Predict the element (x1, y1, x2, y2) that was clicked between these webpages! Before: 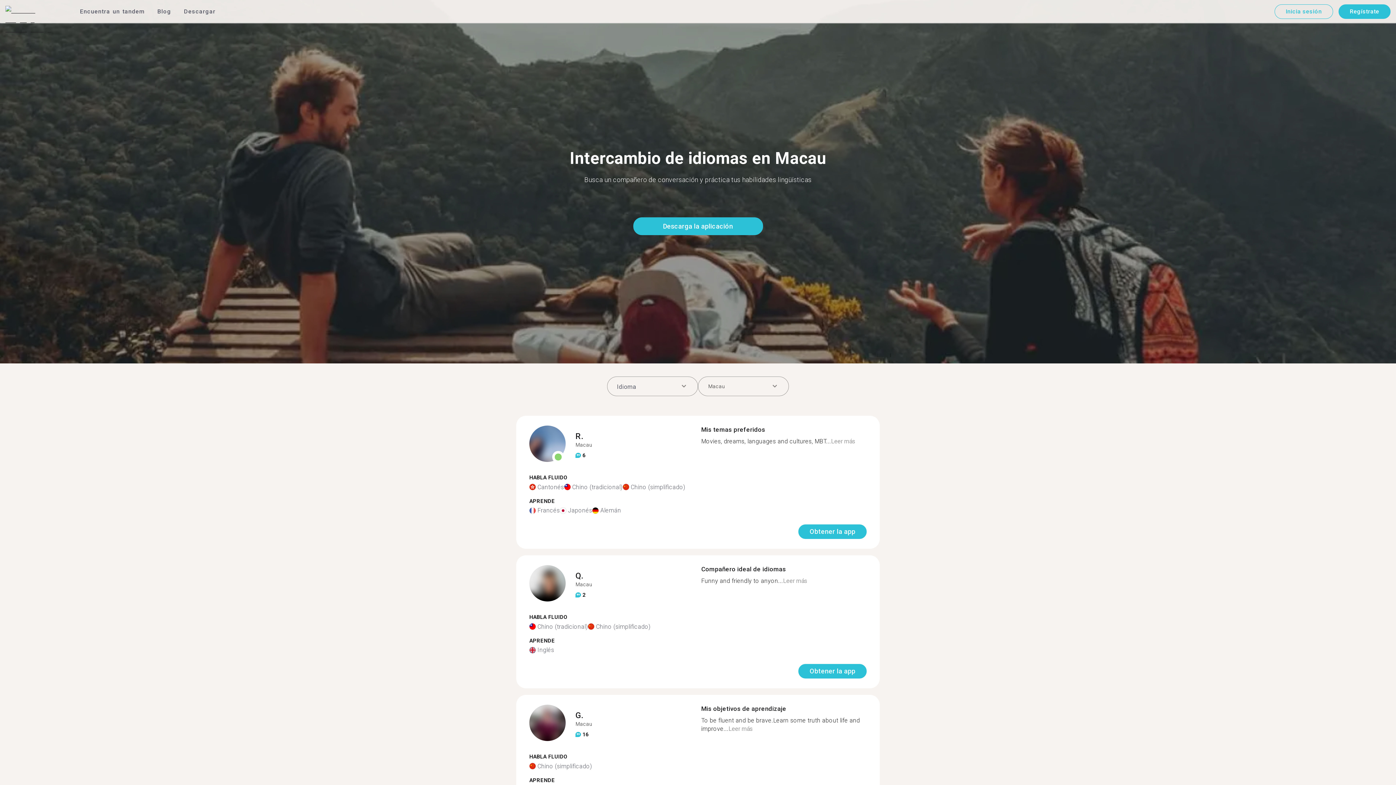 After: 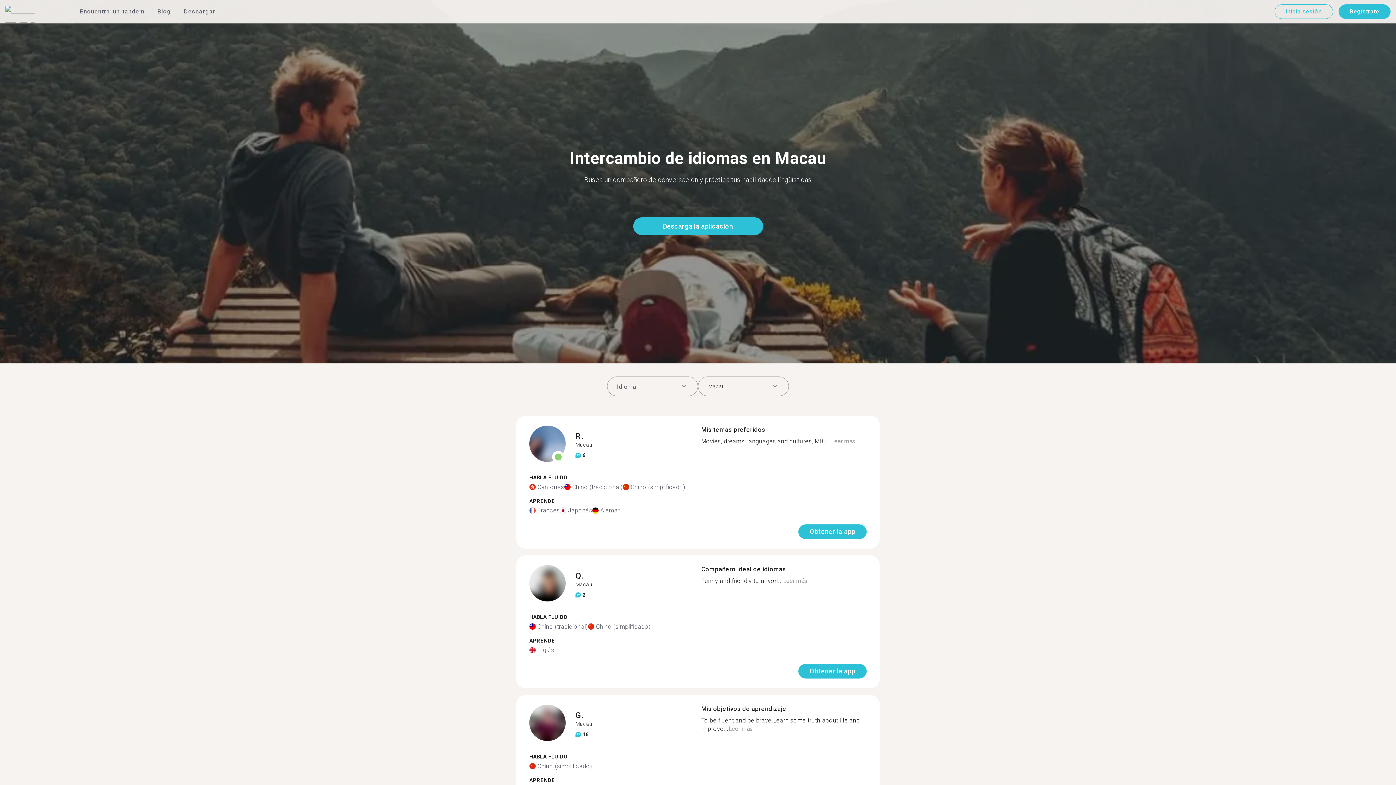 Action: label: Leer más bbox: (783, 577, 807, 584)